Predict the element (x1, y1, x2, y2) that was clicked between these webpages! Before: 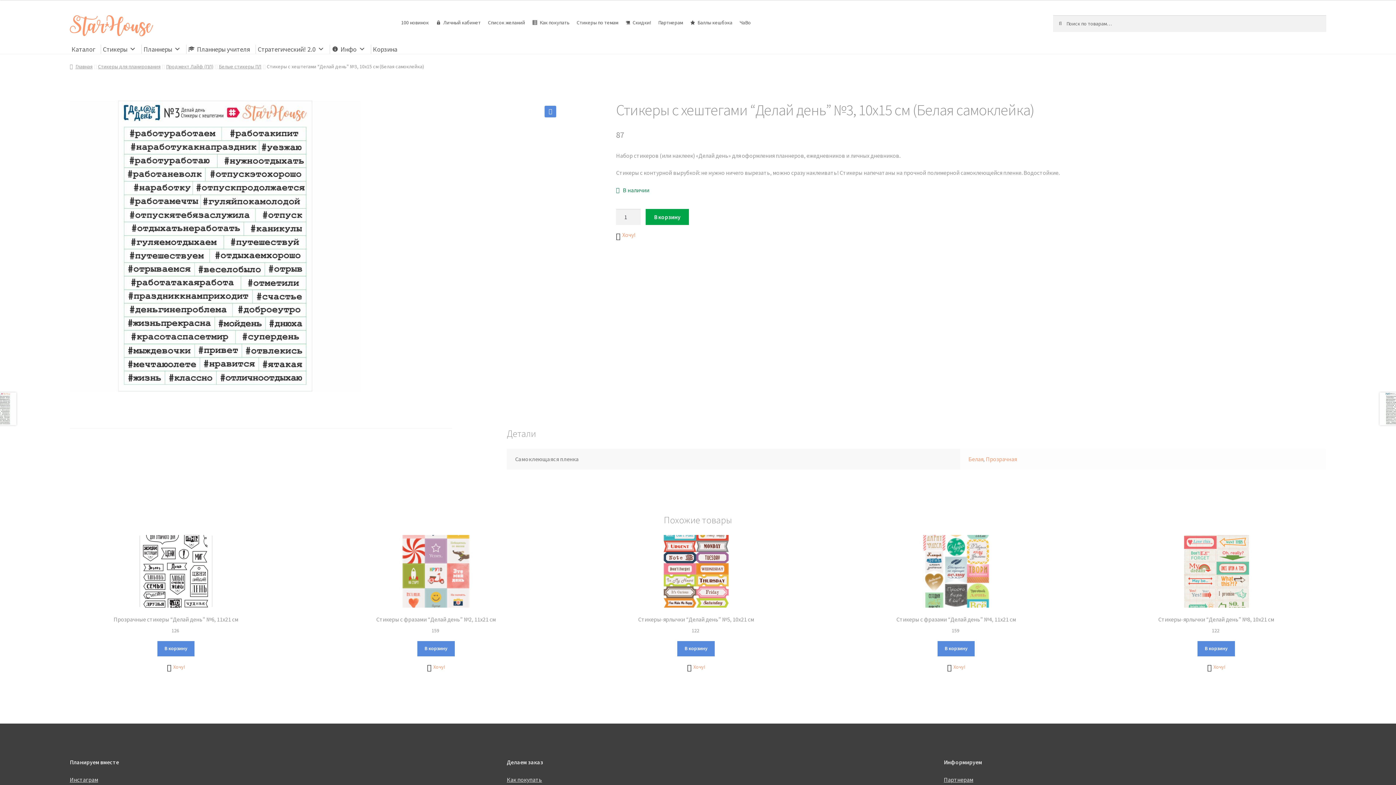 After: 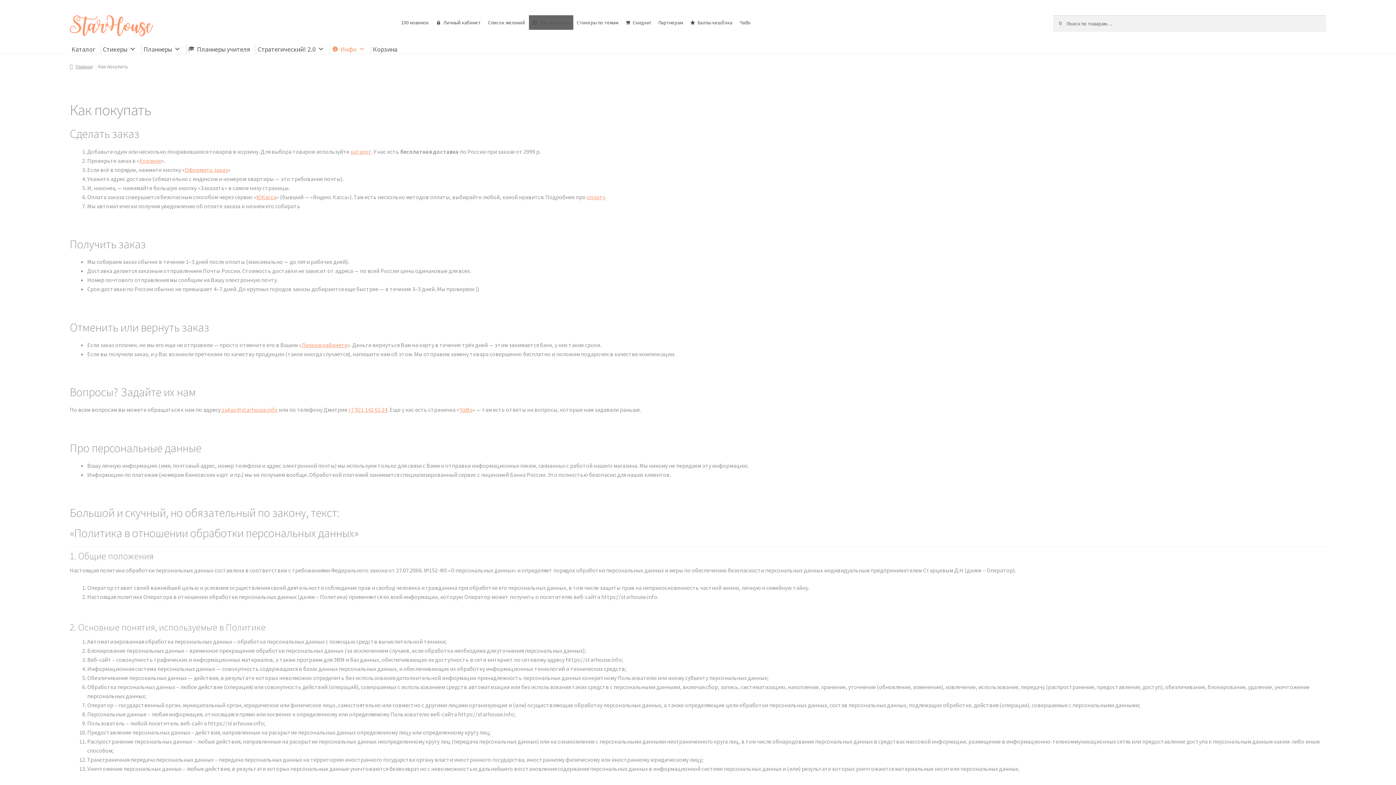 Action: bbox: (506, 776, 542, 783) label: Как покупать